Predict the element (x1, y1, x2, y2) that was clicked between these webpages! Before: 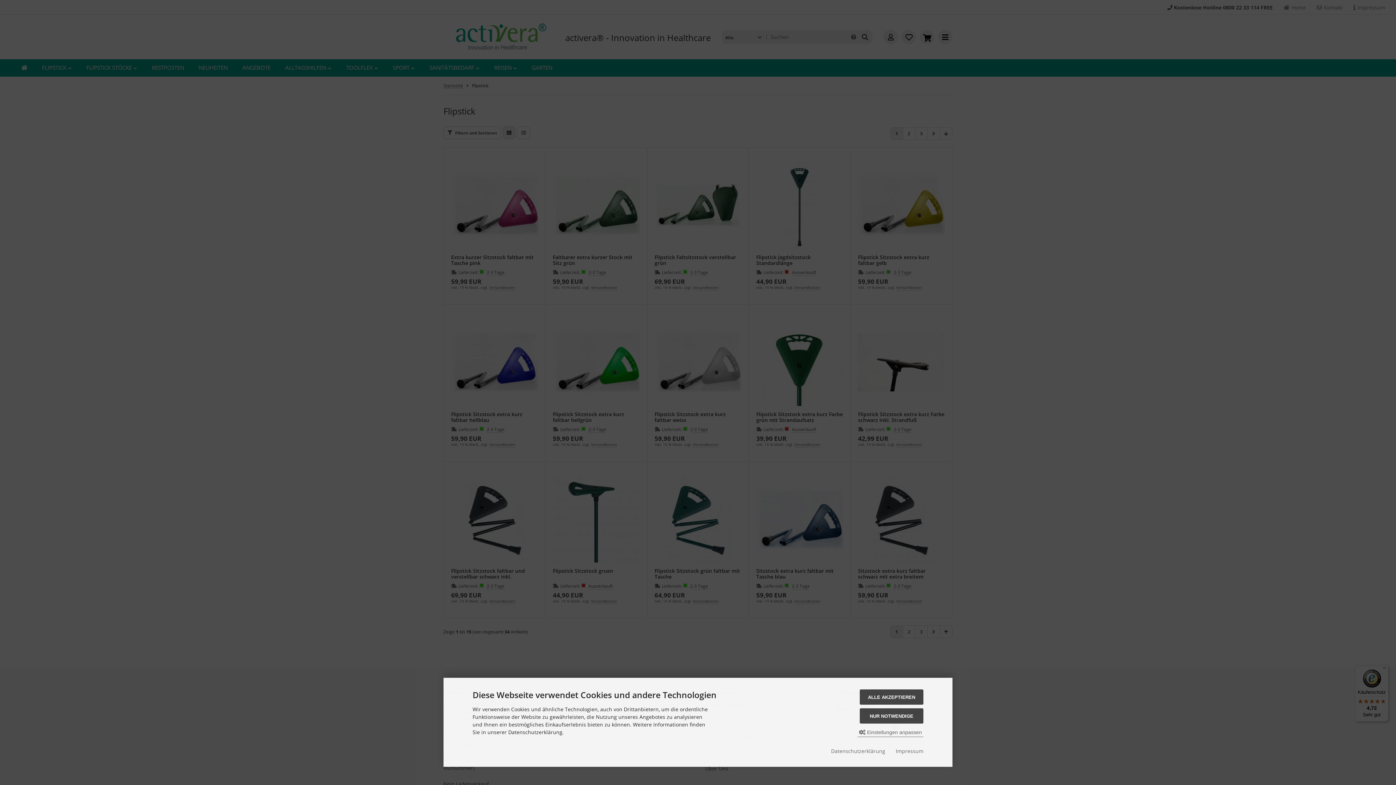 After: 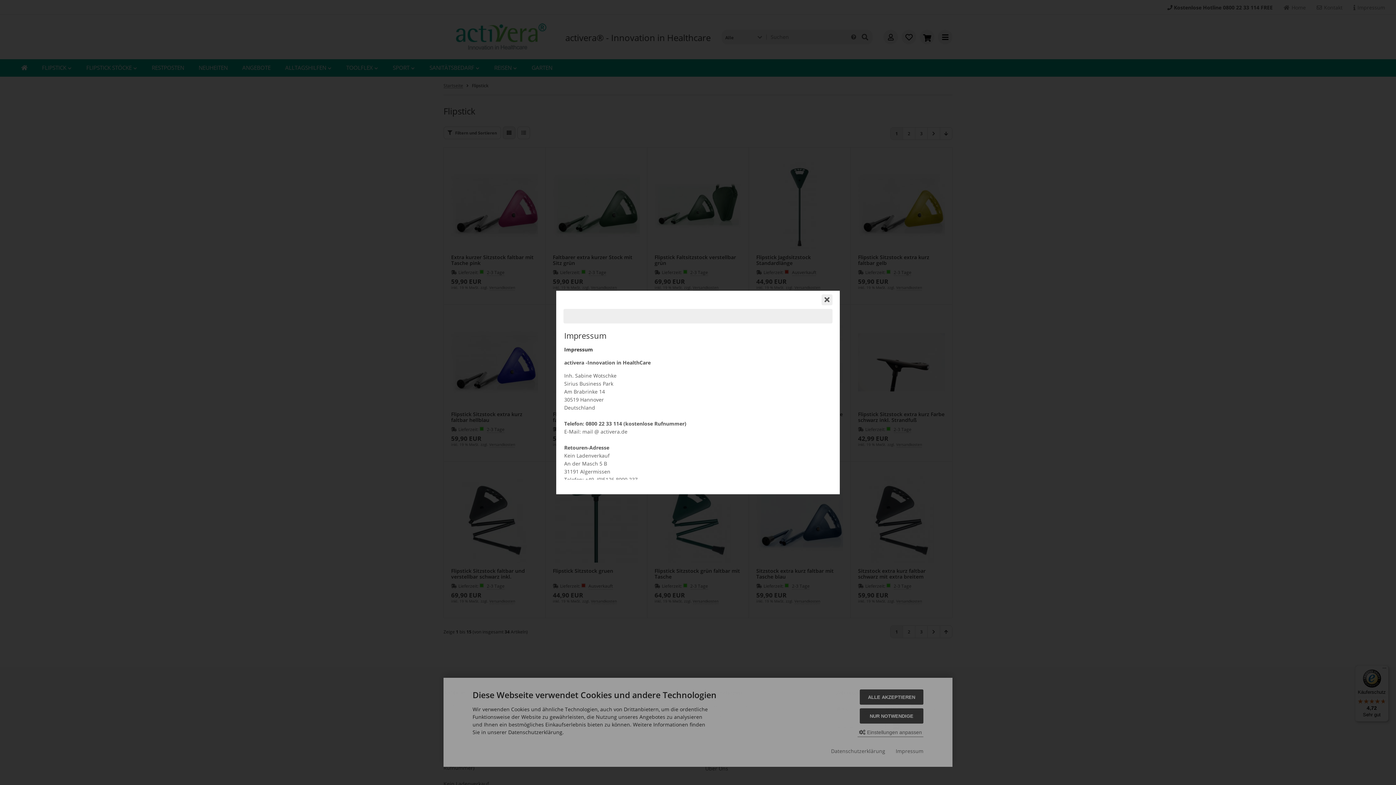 Action: label: Impressum bbox: (896, 747, 923, 755)